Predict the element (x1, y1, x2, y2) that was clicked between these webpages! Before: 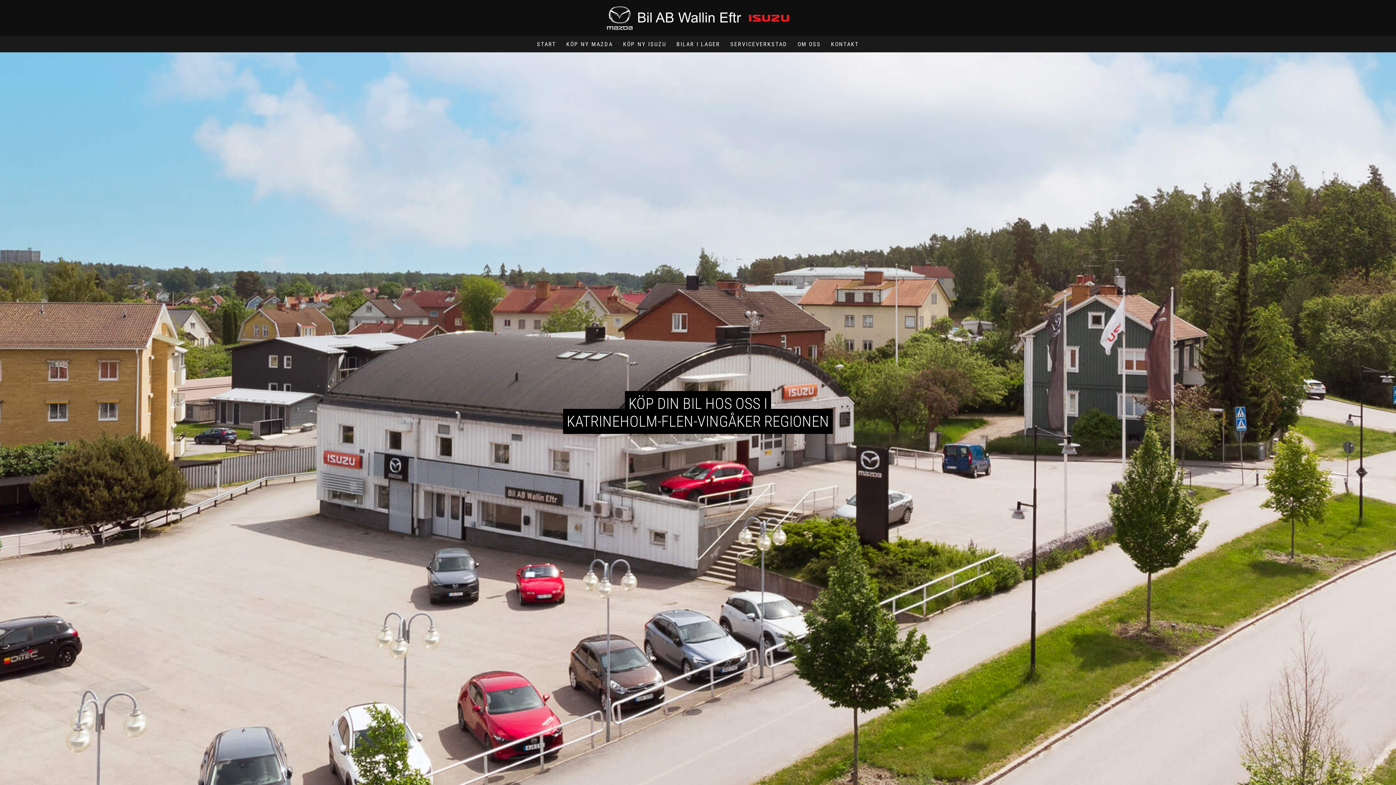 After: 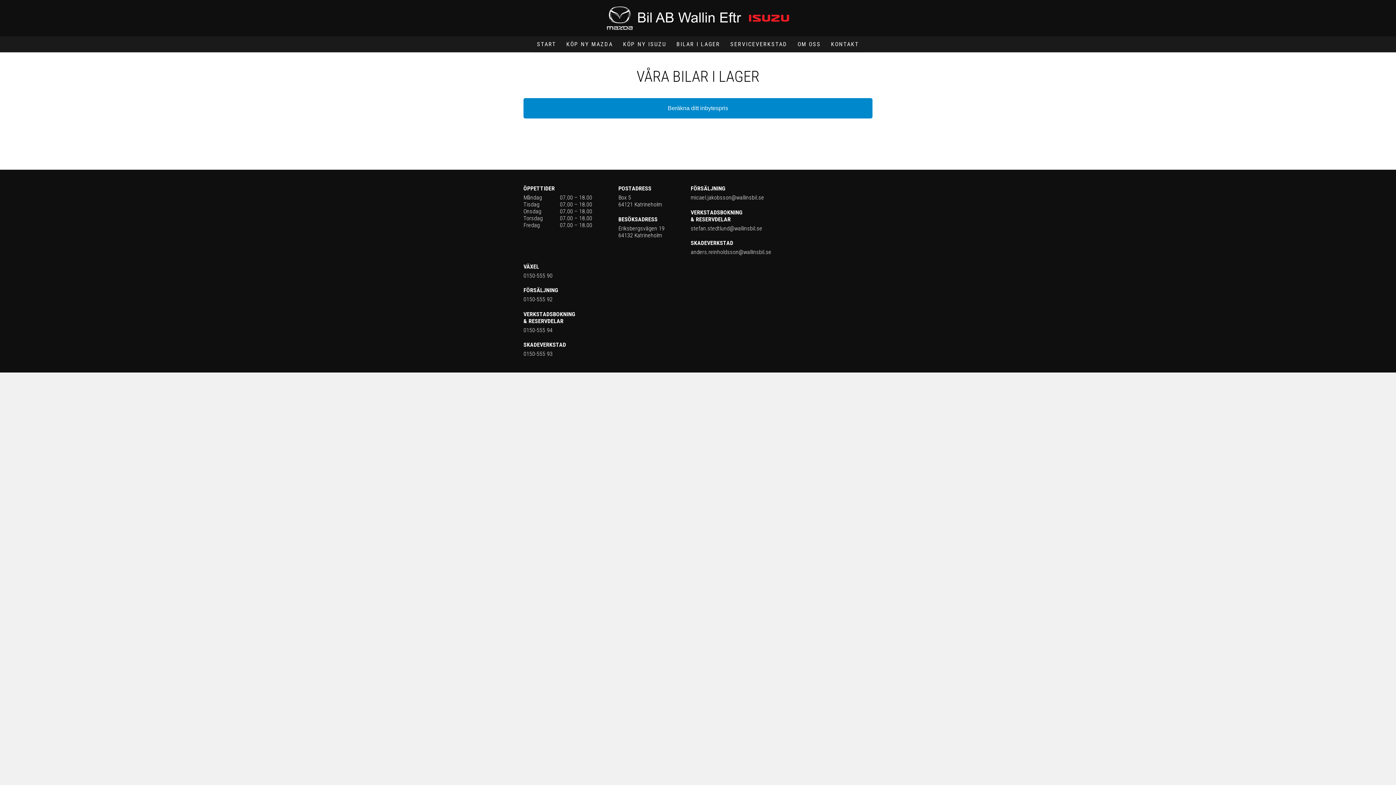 Action: label: BILAR I LAGER bbox: (672, 36, 724, 52)